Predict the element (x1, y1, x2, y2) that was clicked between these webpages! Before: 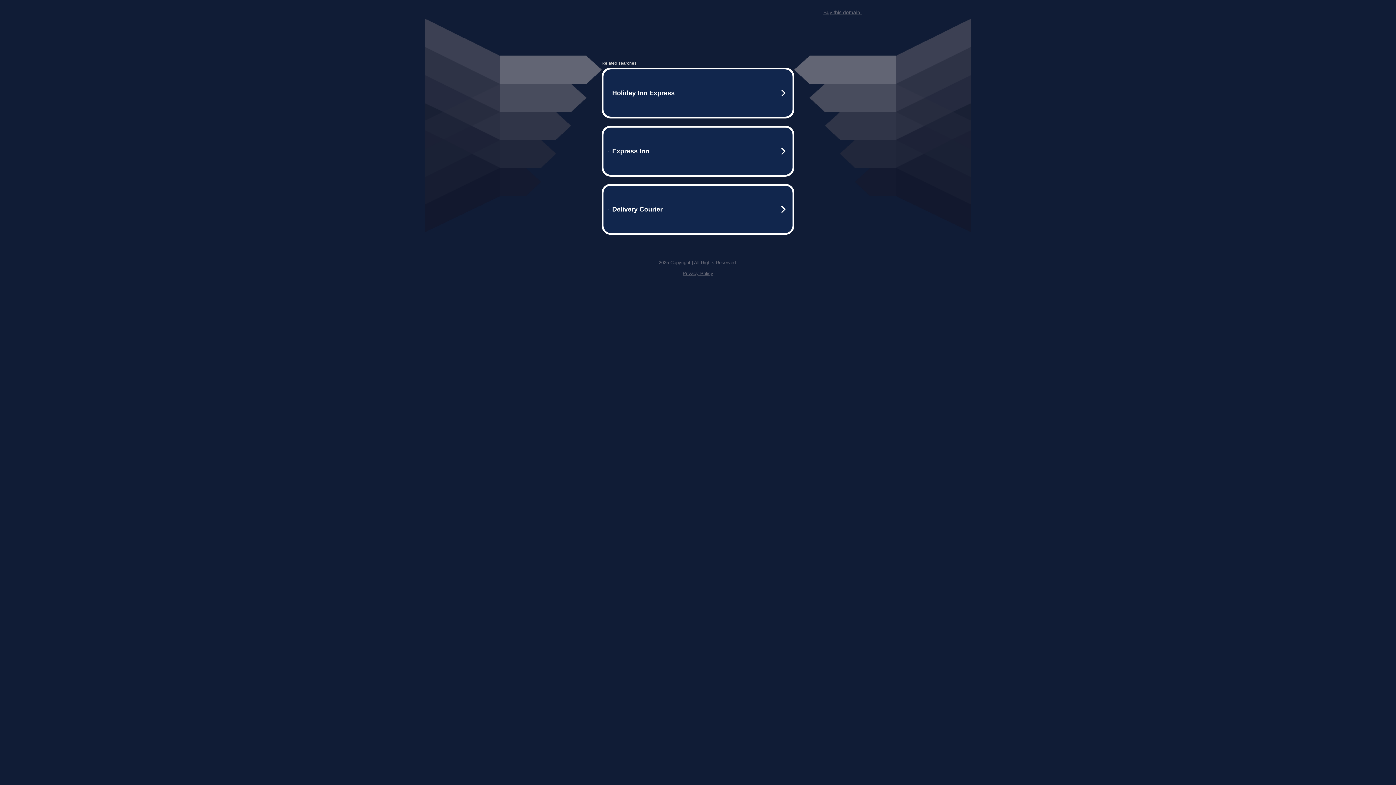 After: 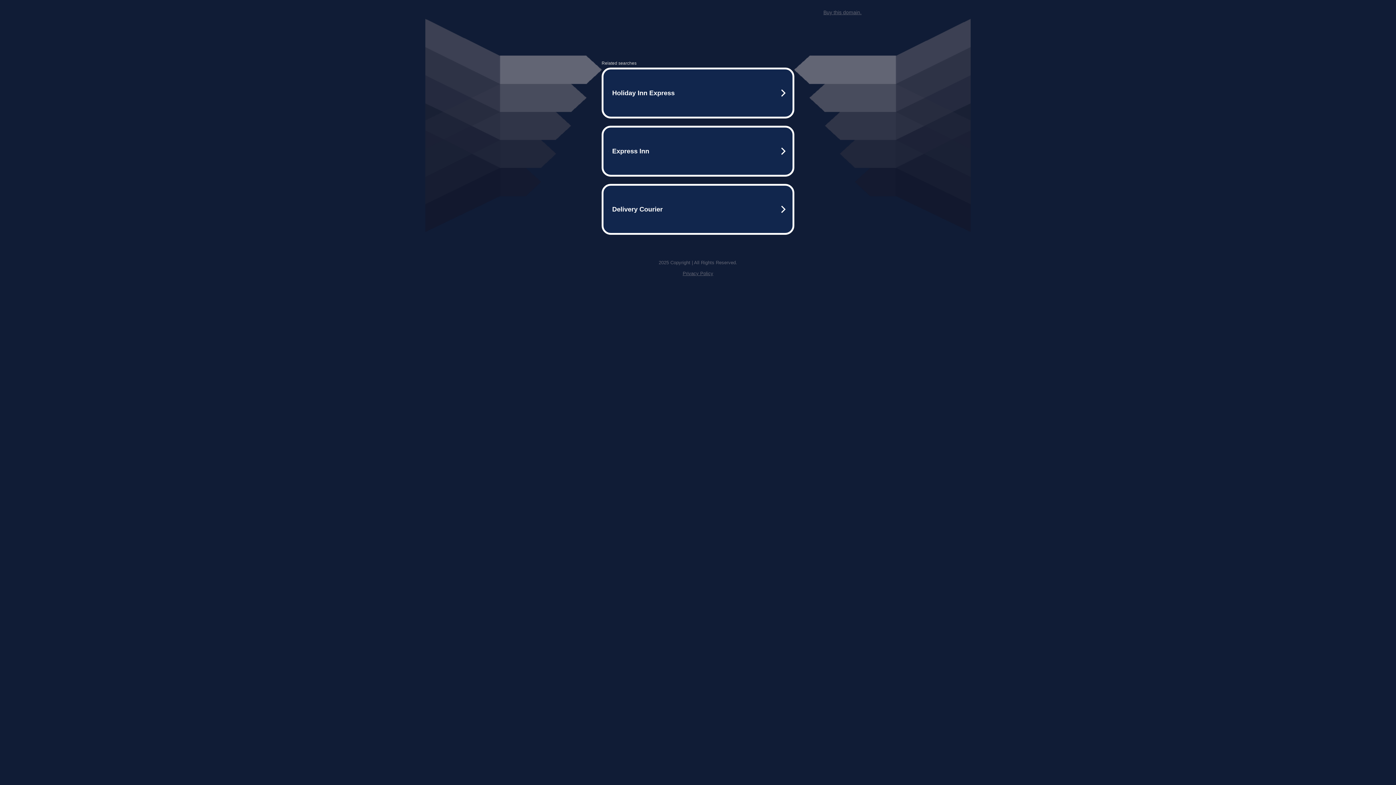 Action: label: Buy this domain. bbox: (823, 9, 861, 15)